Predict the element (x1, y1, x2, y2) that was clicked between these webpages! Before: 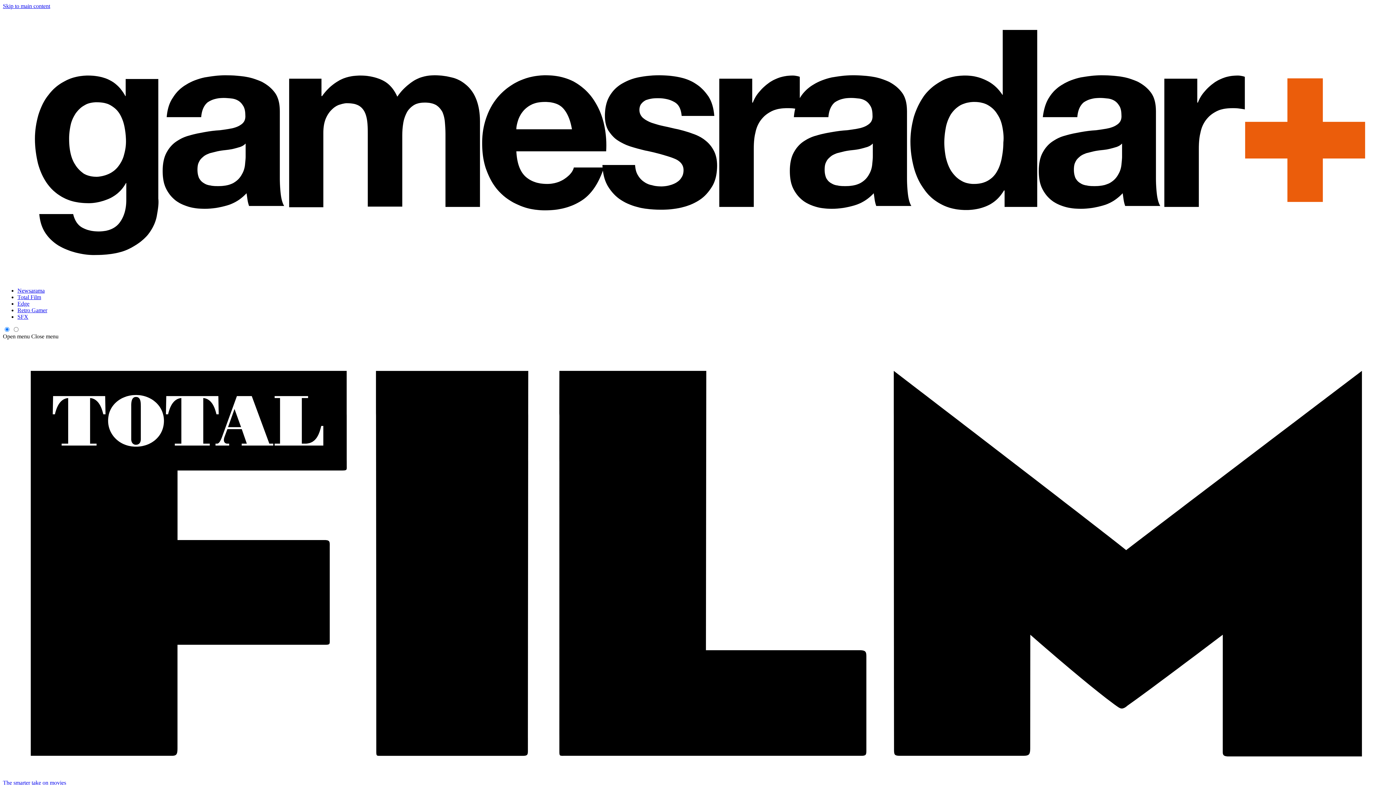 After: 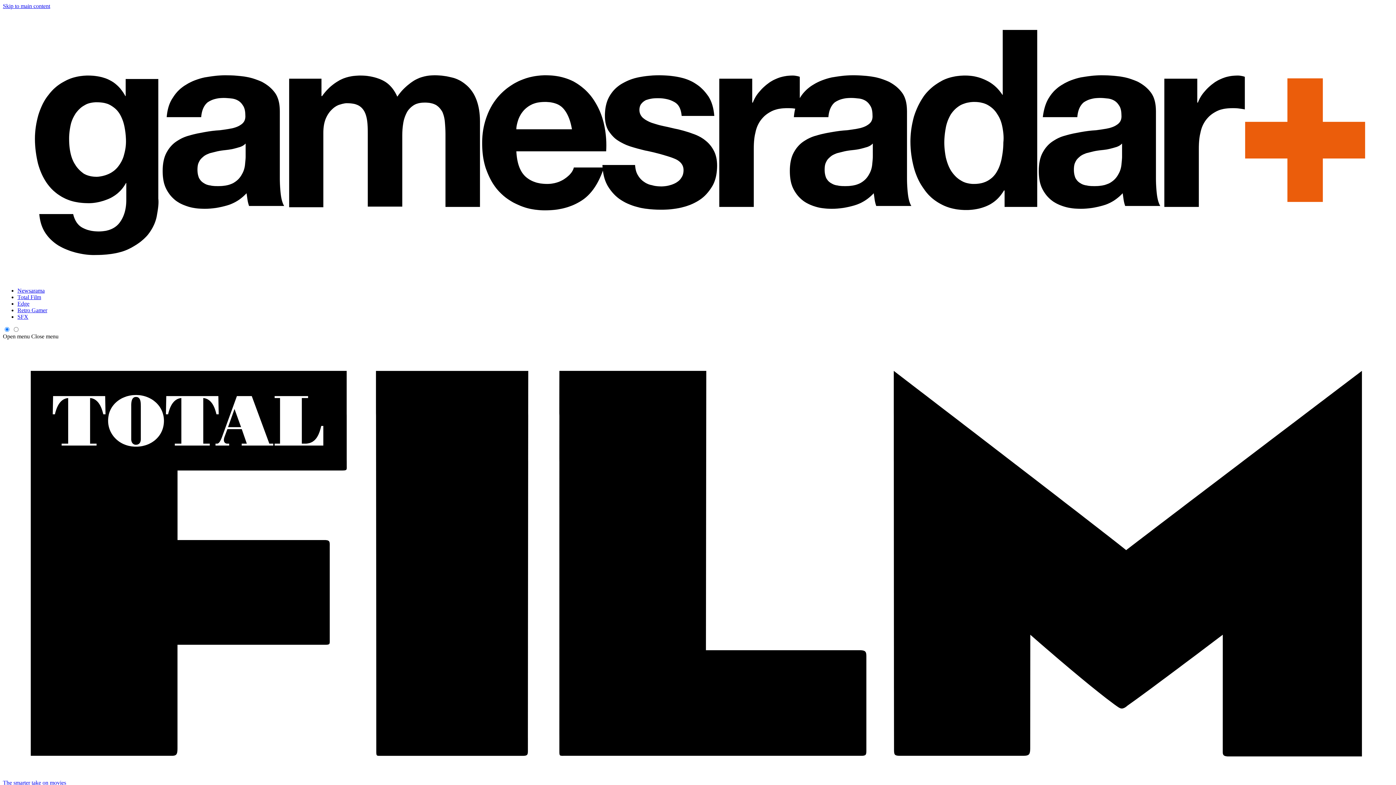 Action: label: Total Film bbox: (17, 294, 41, 300)